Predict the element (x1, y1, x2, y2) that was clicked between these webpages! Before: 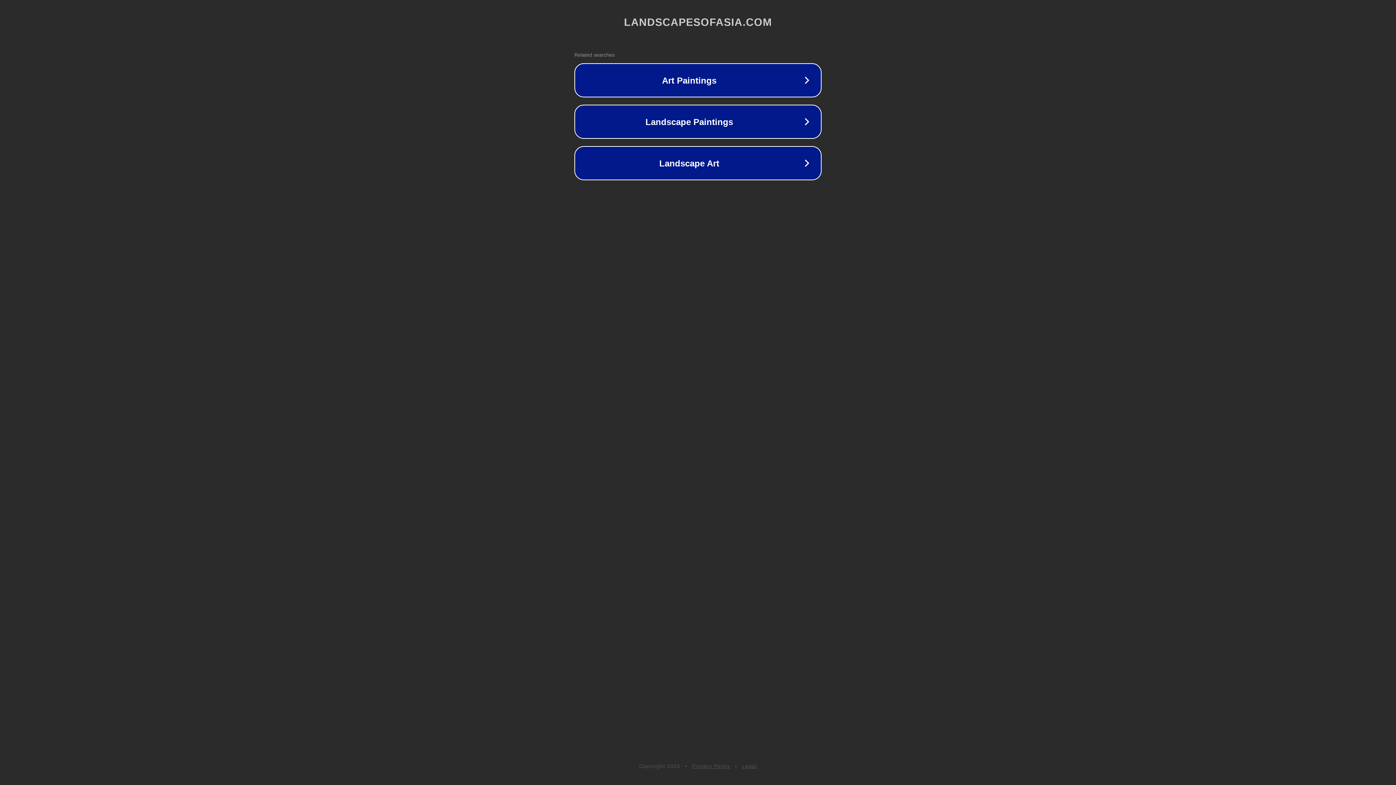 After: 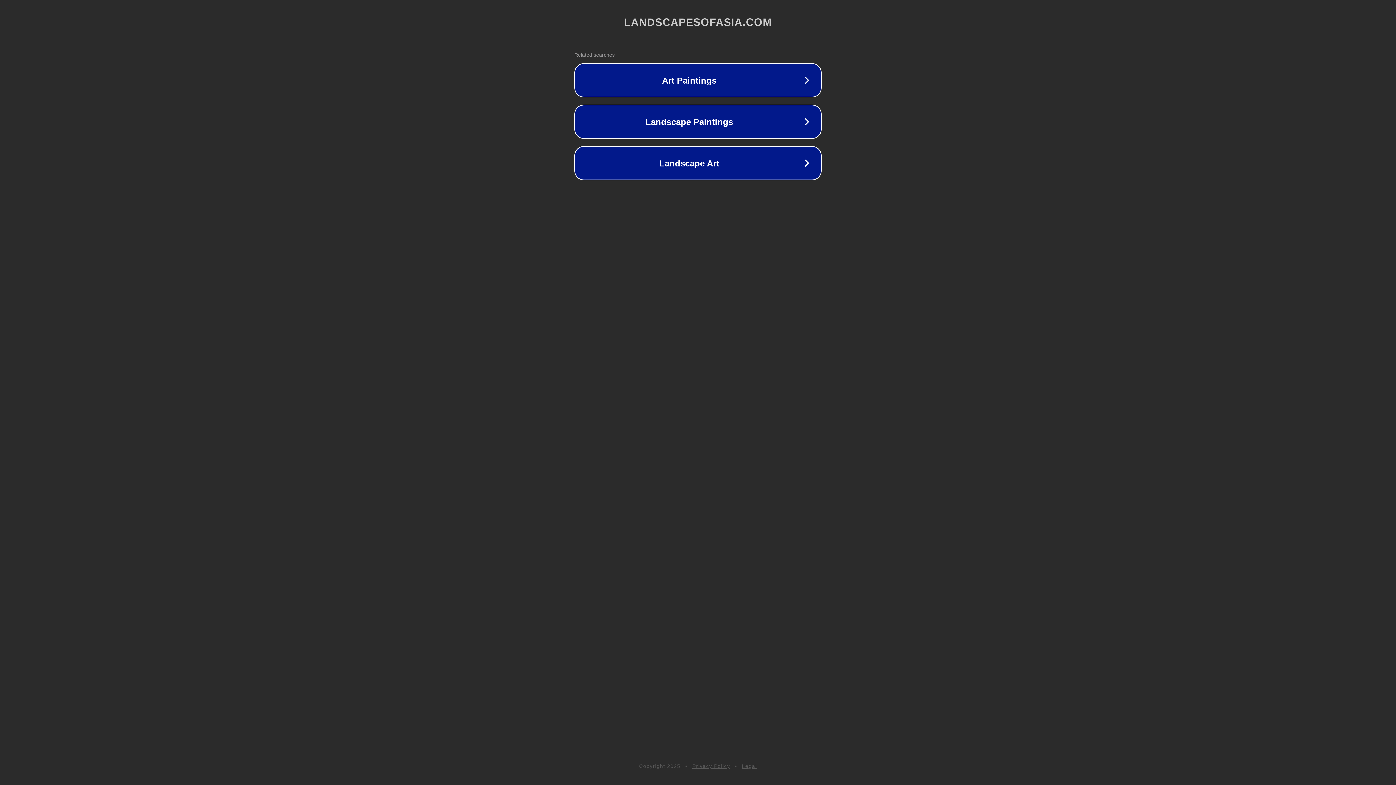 Action: bbox: (742, 763, 757, 769) label: Legal